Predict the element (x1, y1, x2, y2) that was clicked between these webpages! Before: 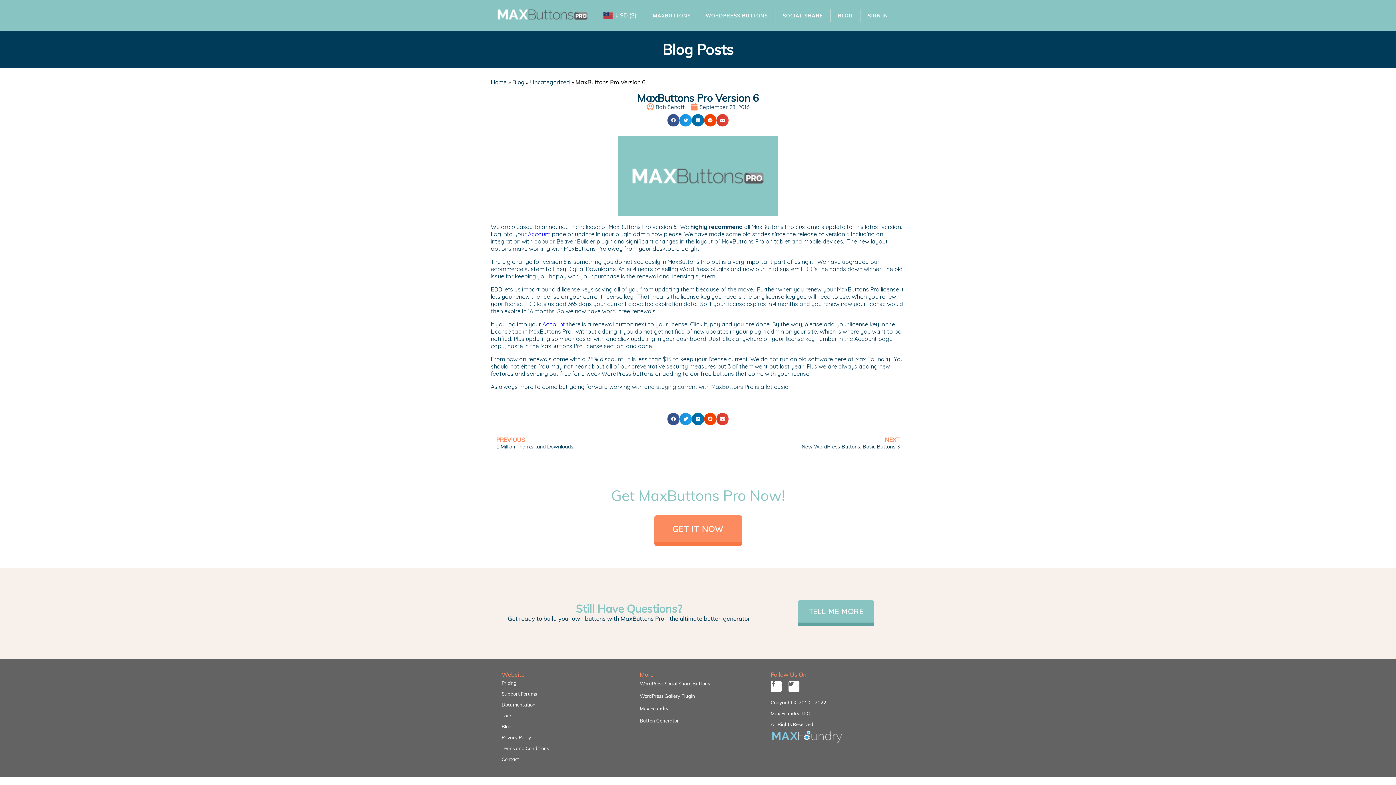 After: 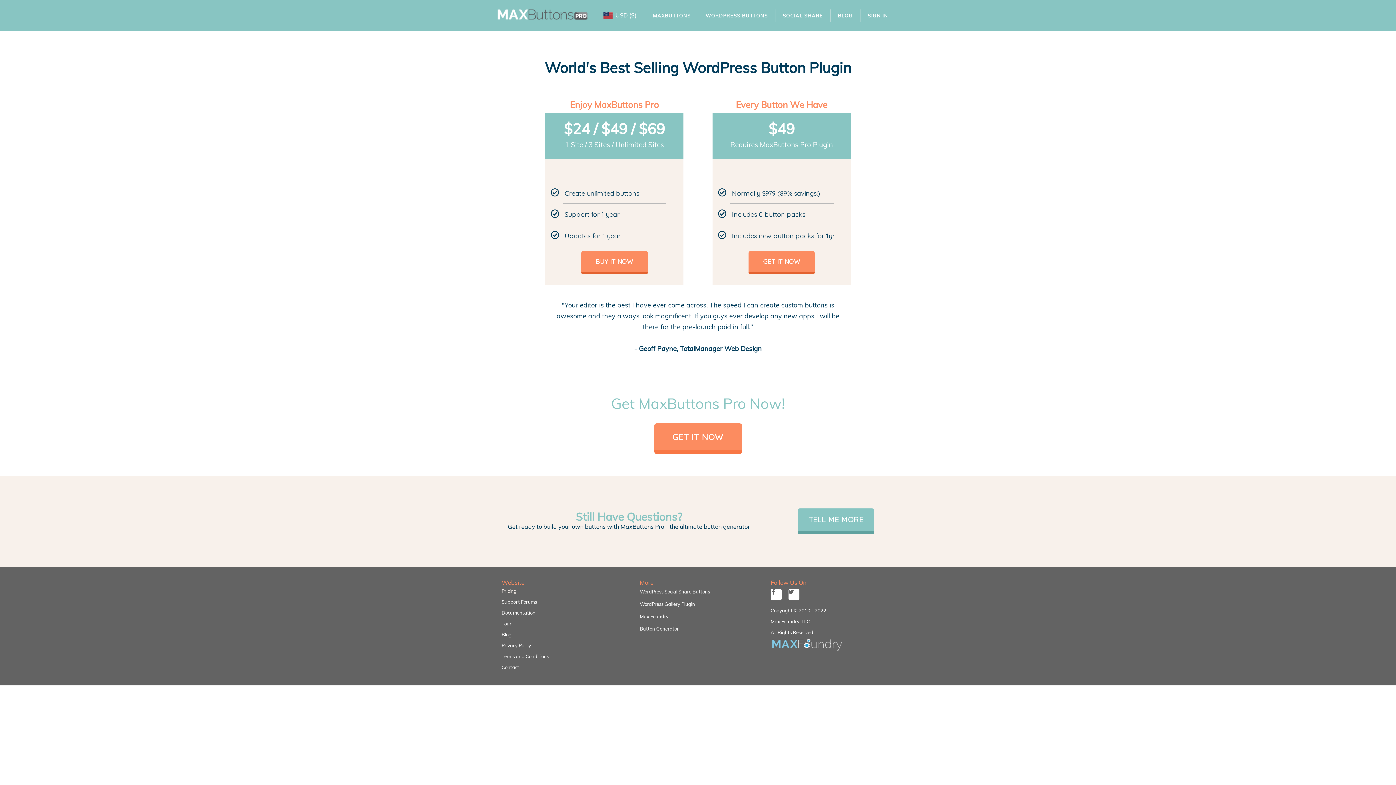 Action: bbox: (797, 600, 874, 626) label: TELL ME MORE